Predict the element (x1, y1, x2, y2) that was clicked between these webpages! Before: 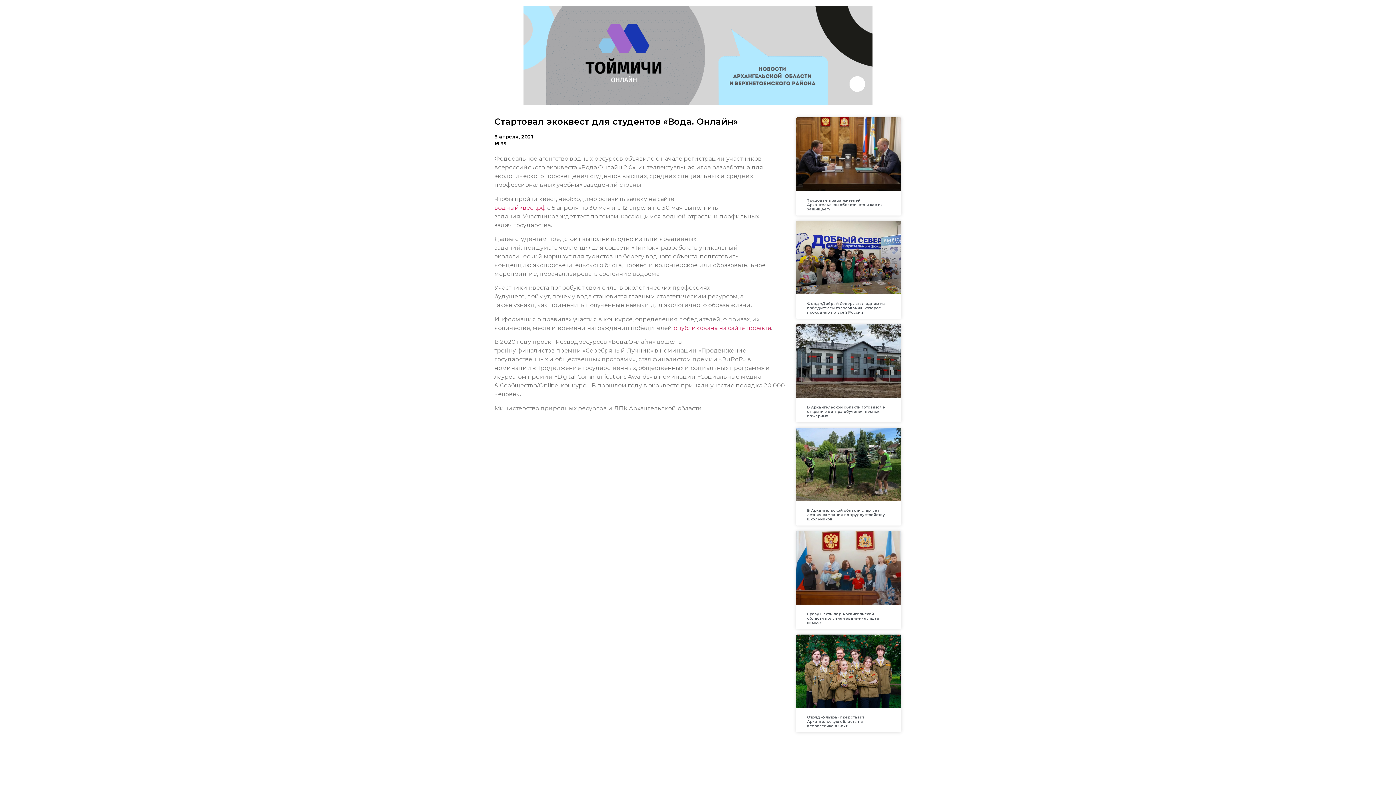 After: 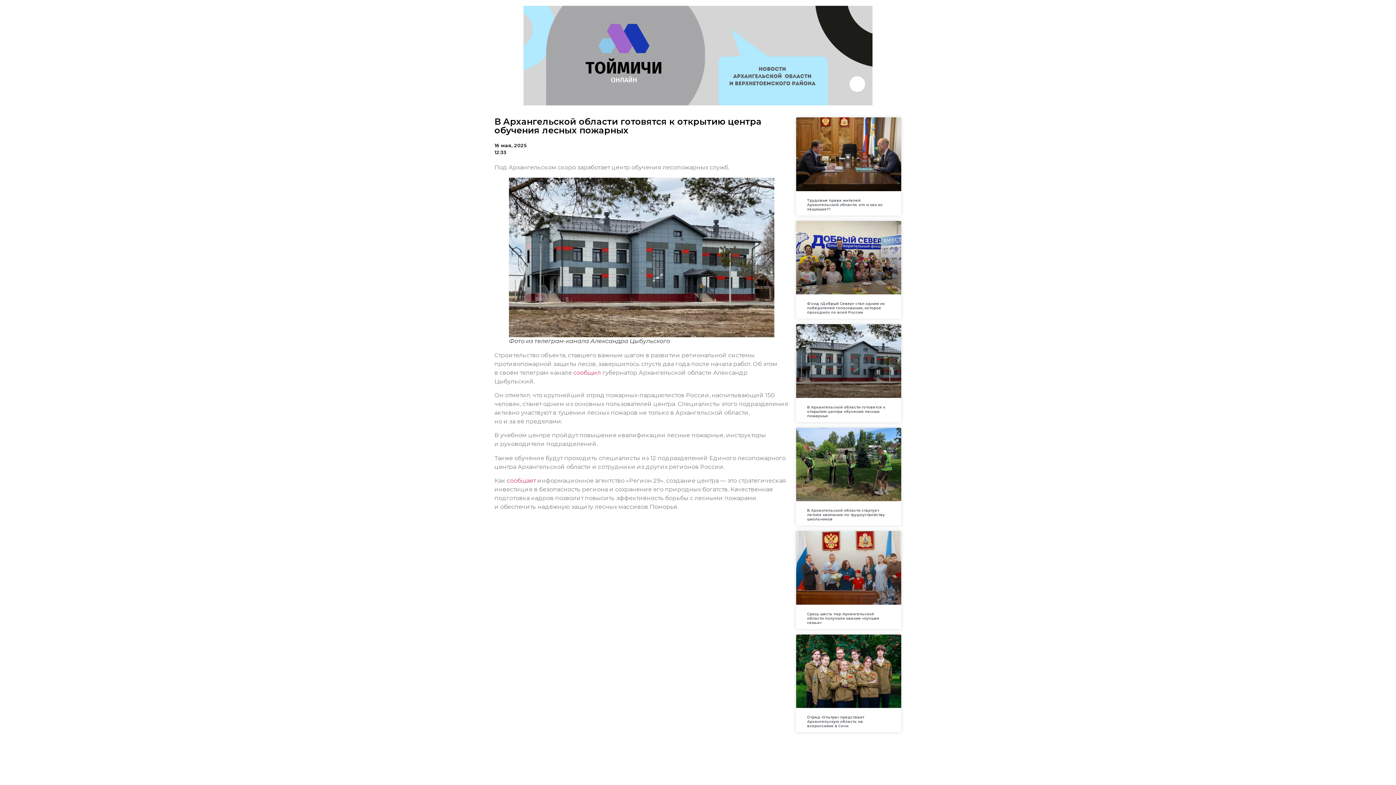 Action: label: В Архангельской области готовятся к открытию центра обучения лесных пожарных bbox: (807, 404, 885, 418)